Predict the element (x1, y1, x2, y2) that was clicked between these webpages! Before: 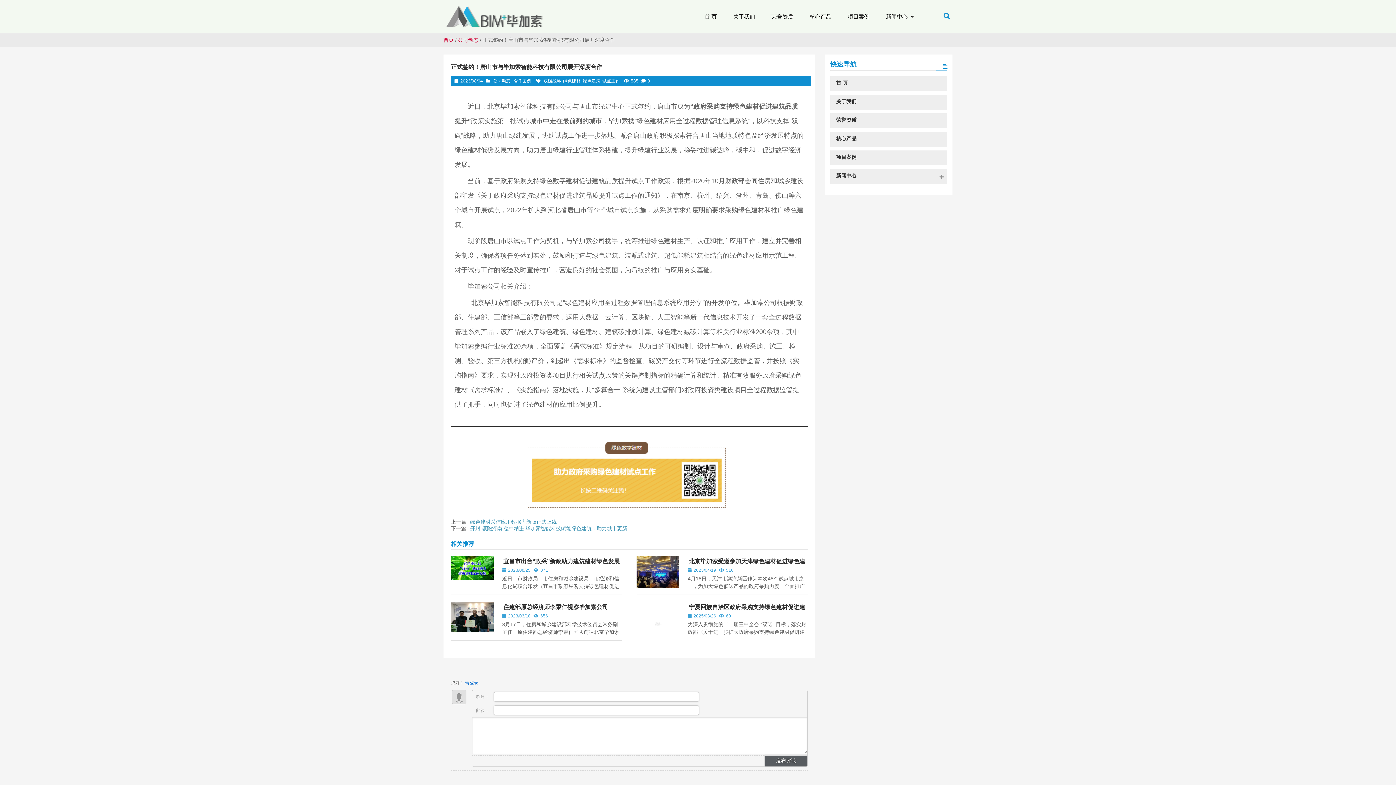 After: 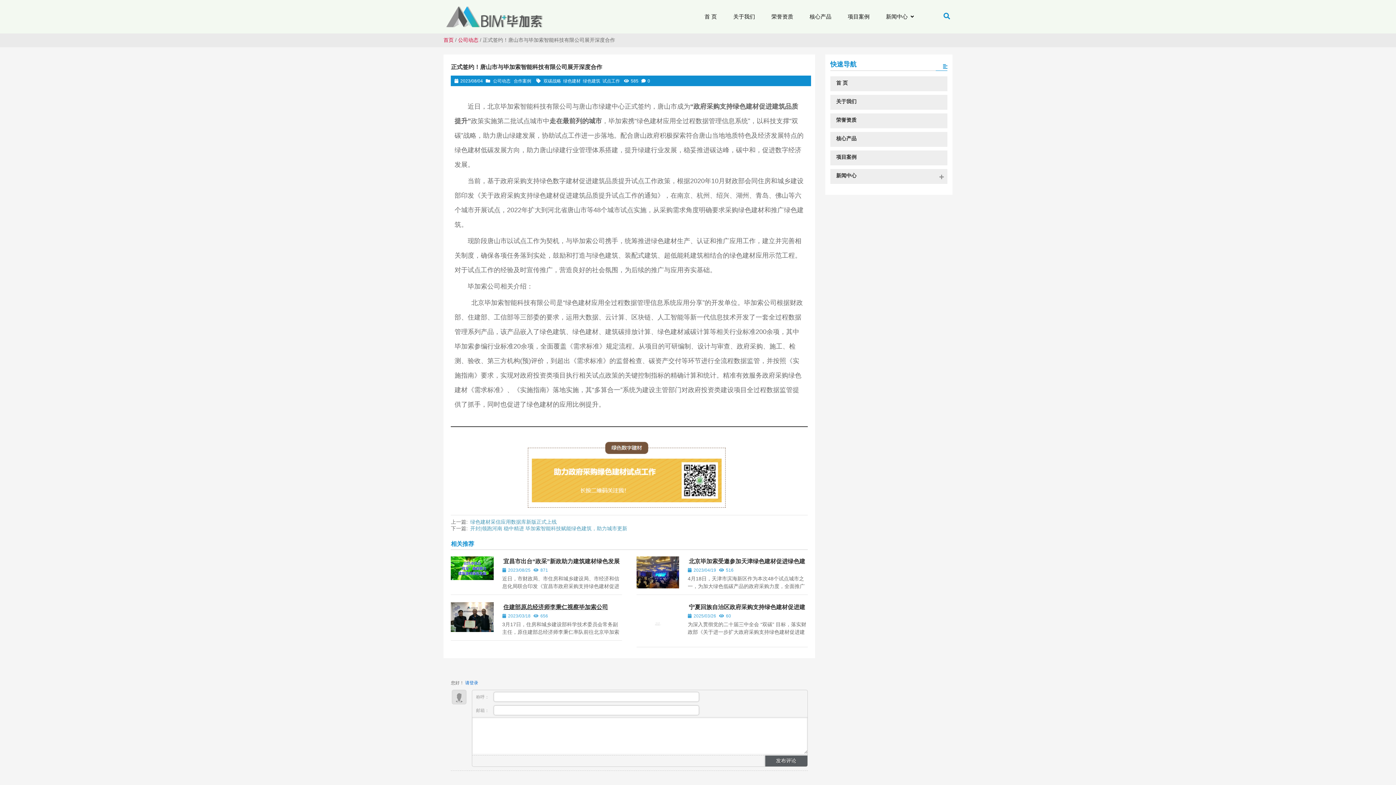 Action: bbox: (503, 604, 608, 610) label: 住建部原总经济师李秉仁视察毕加索公司